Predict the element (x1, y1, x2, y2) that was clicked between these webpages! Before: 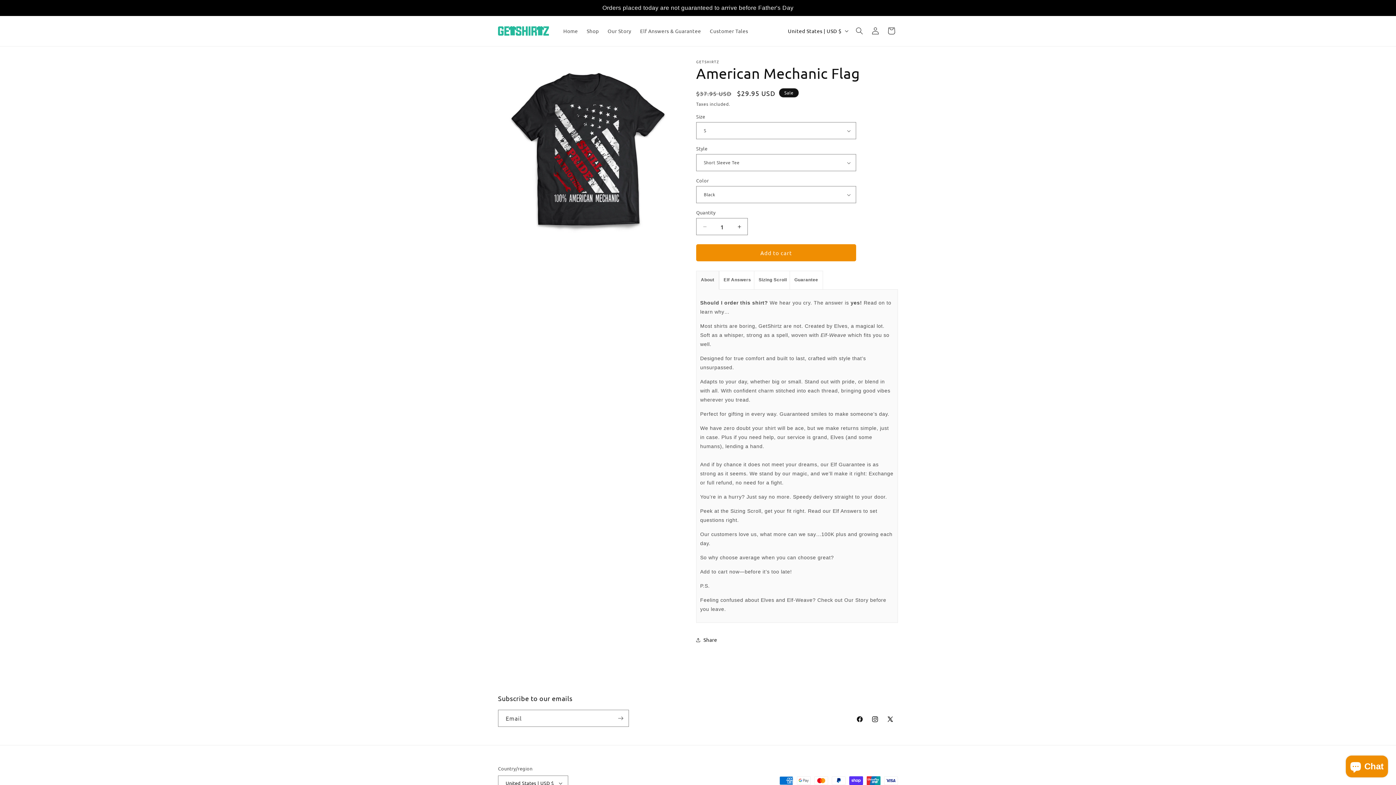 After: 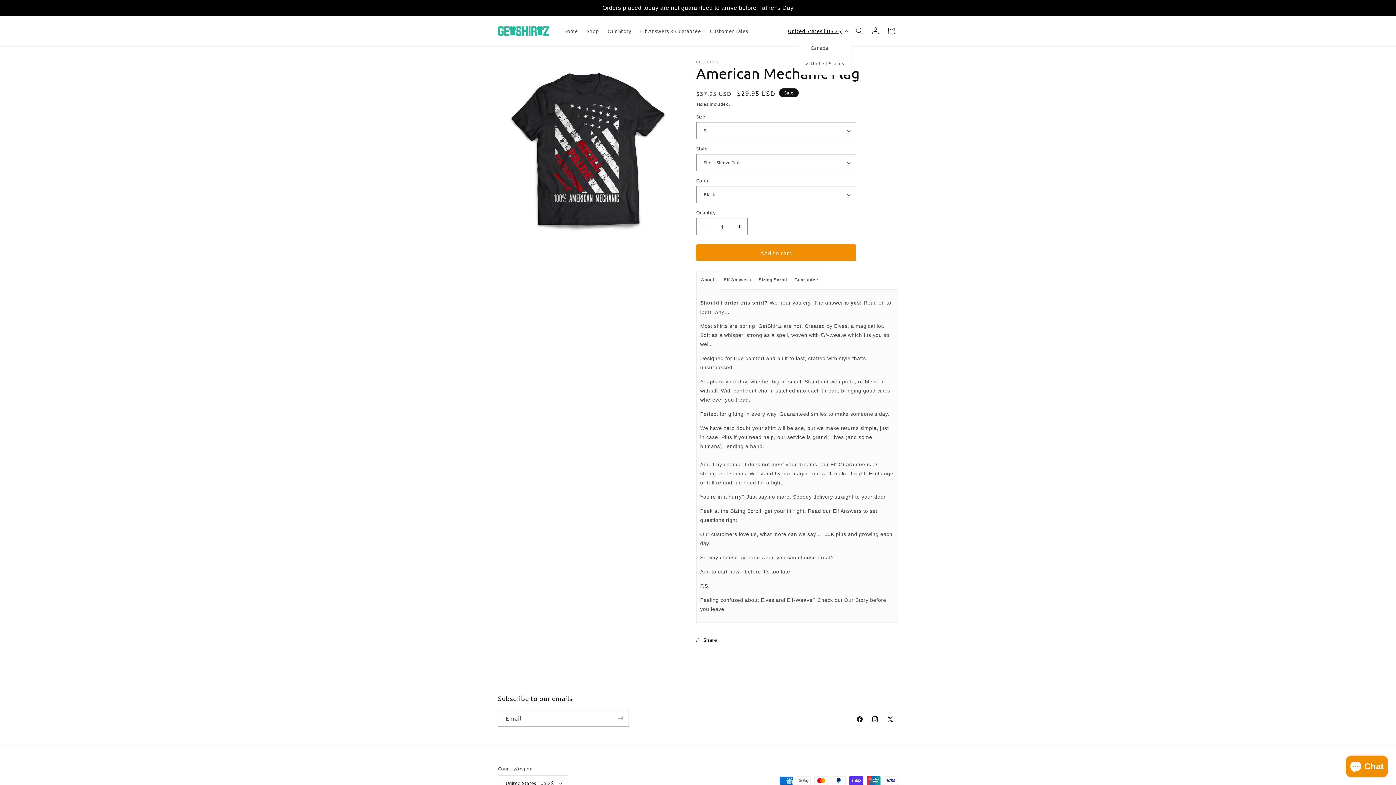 Action: label: United States | USD $ bbox: (783, 24, 851, 37)